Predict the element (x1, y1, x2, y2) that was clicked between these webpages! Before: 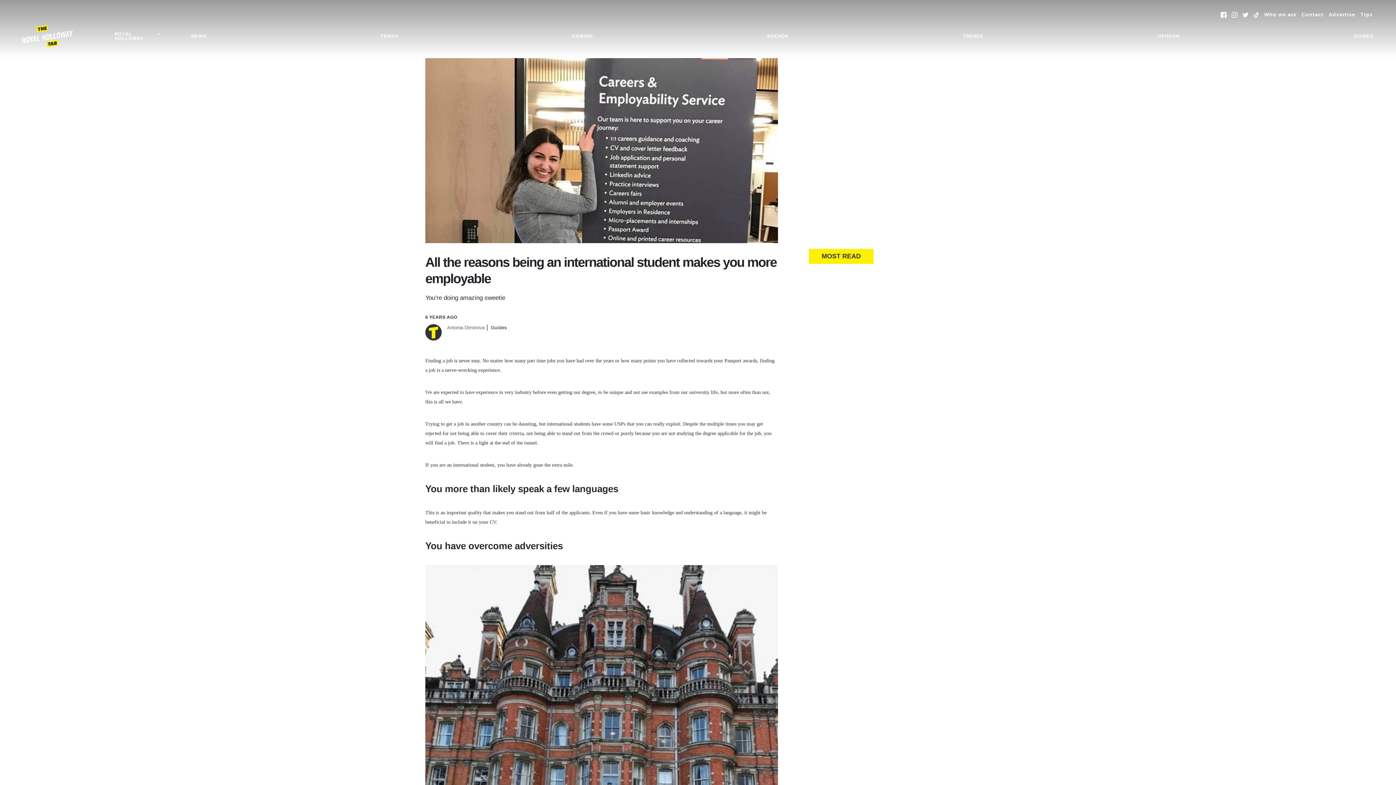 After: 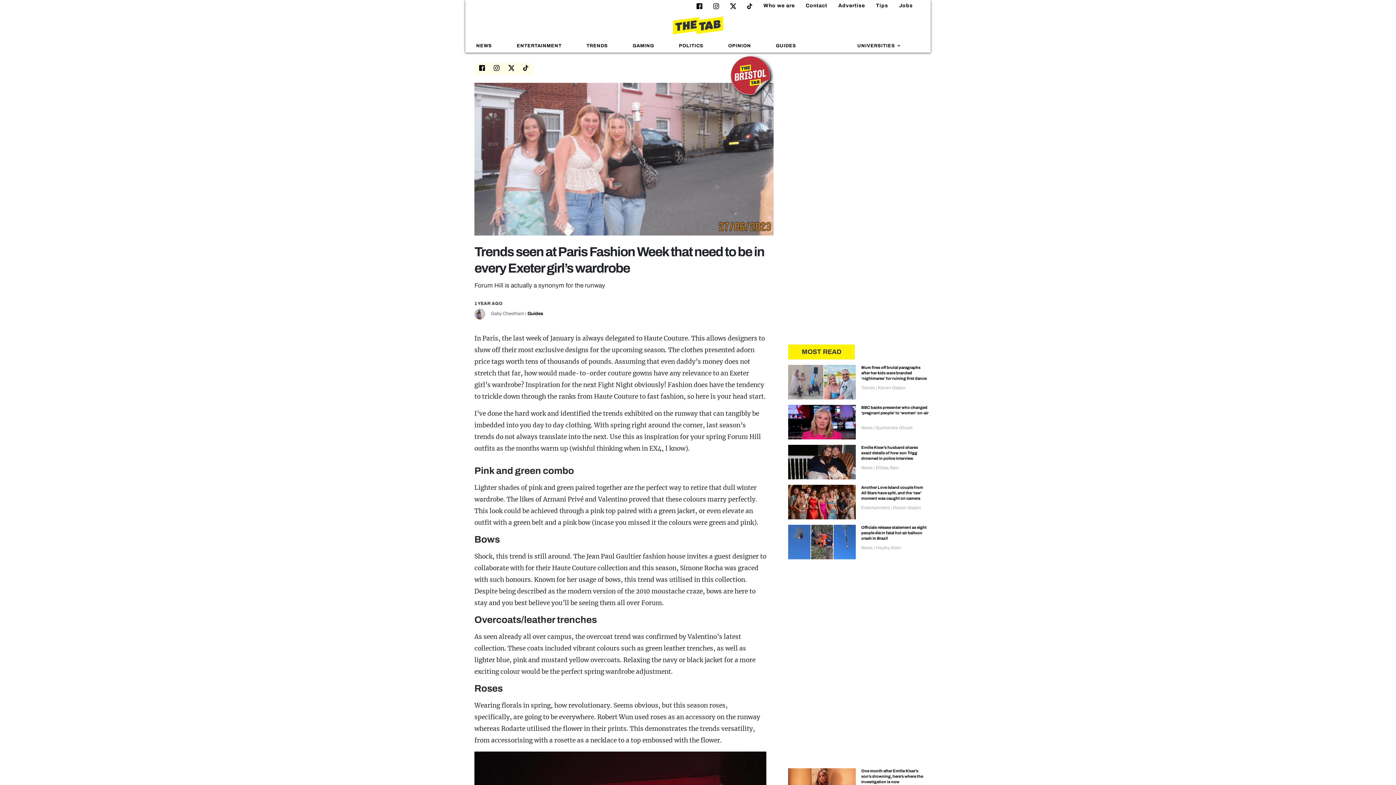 Action: bbox: (957, 32, 989, 40) label: TRENDS